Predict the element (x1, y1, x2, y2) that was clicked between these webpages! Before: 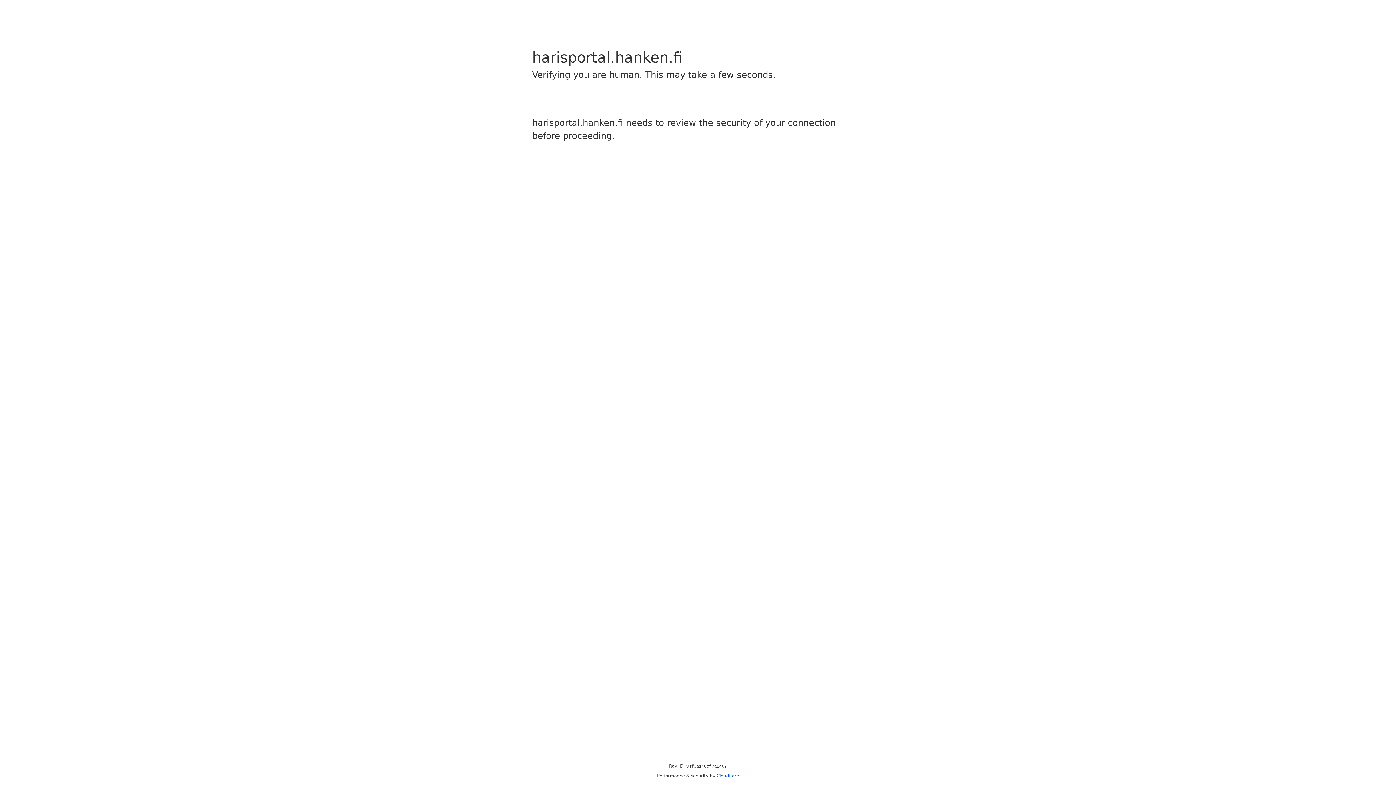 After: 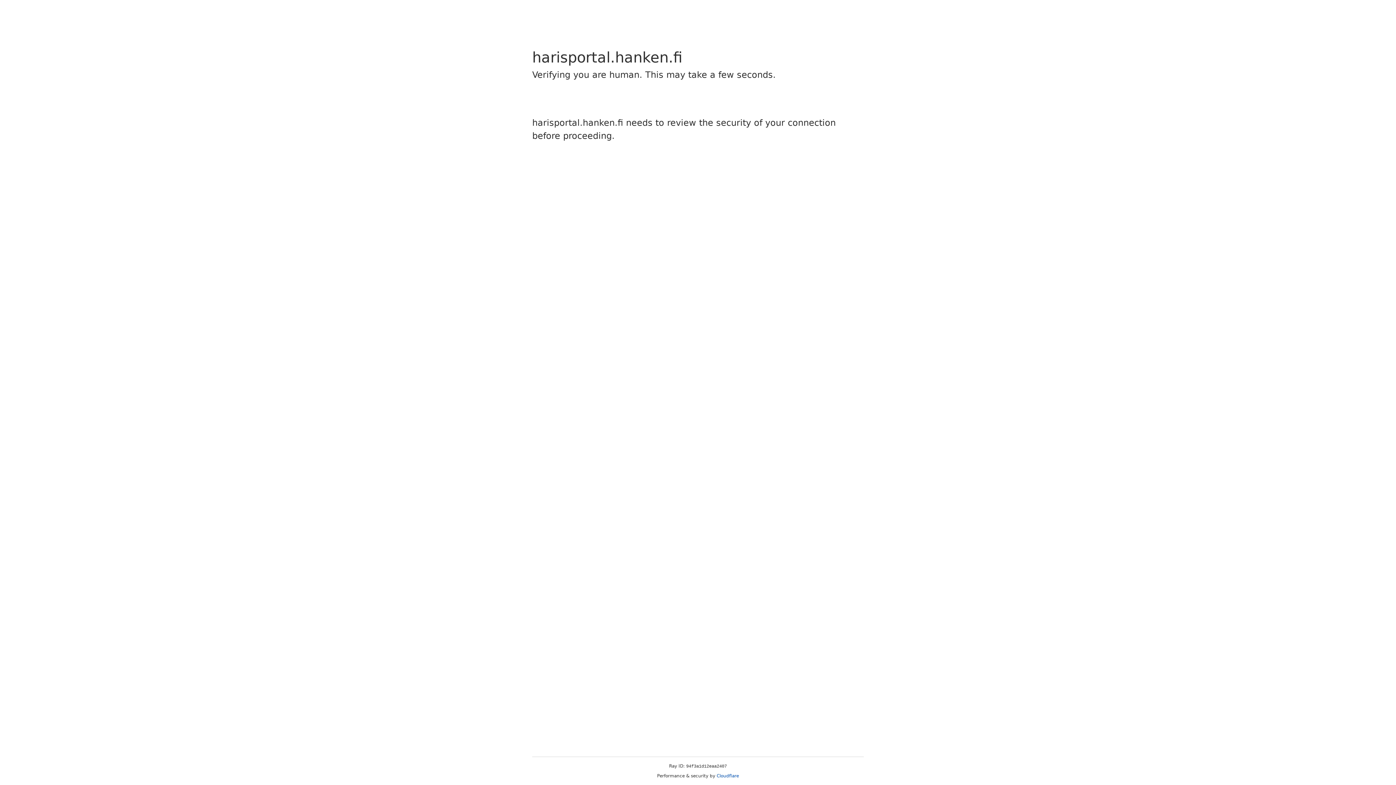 Action: label: Cloudflare bbox: (716, 773, 739, 778)